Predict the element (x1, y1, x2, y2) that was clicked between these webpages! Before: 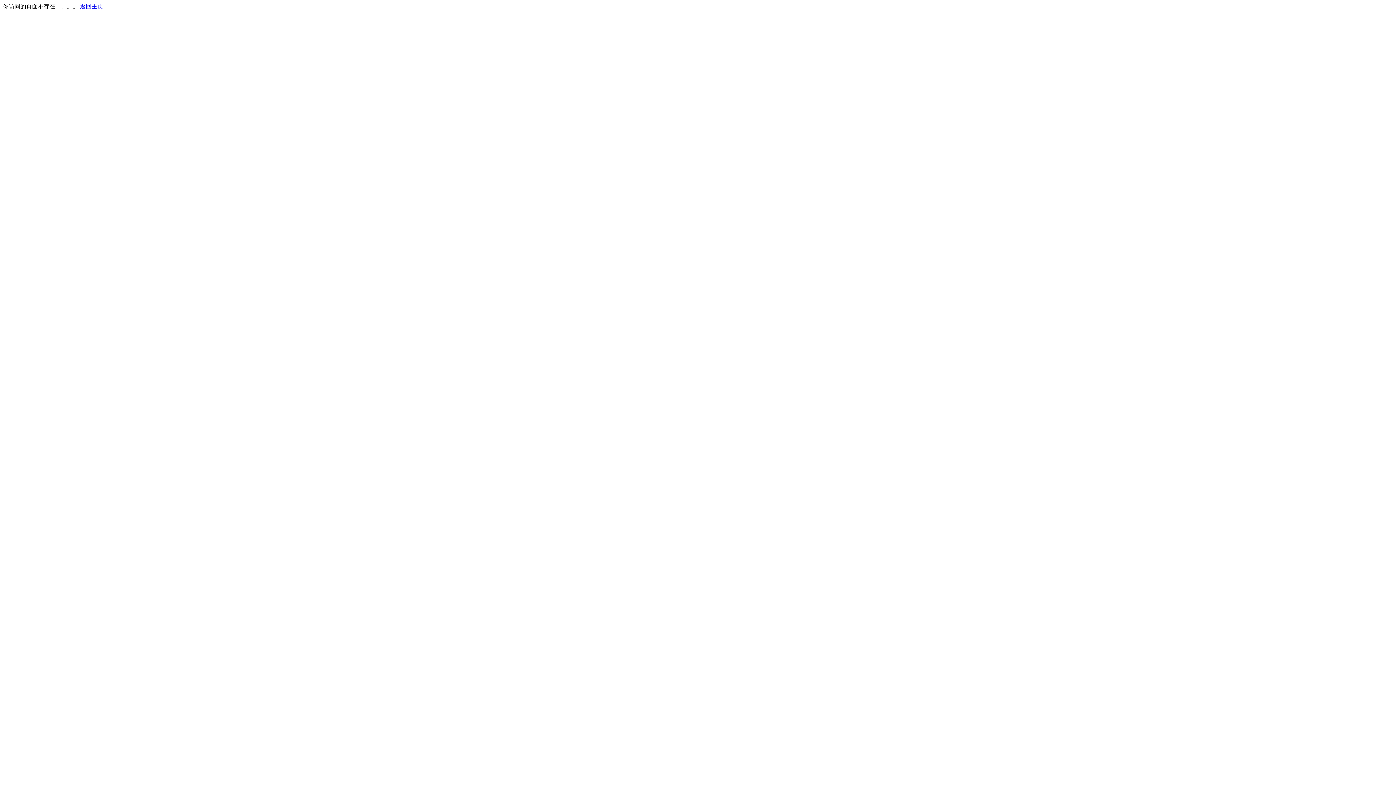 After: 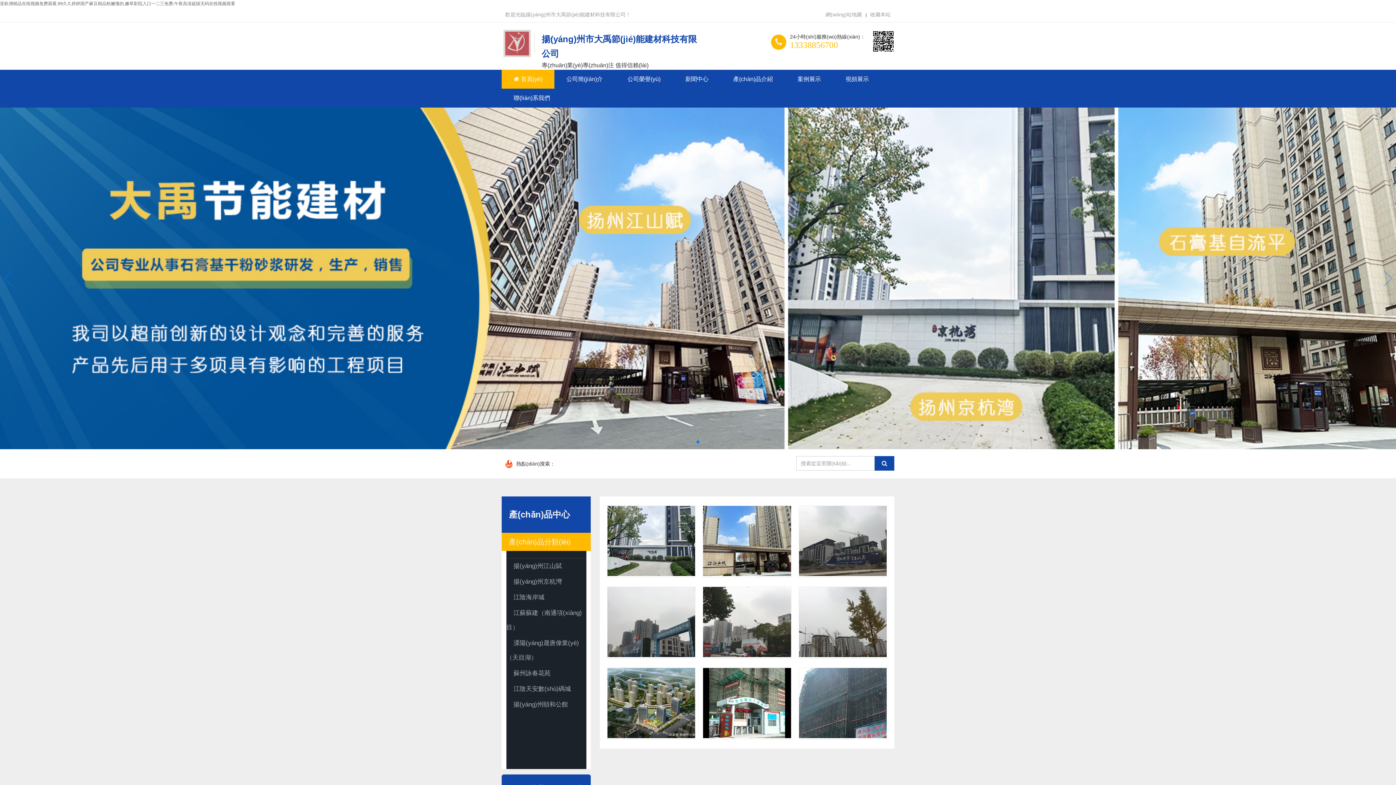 Action: label: 返回主页 bbox: (80, 3, 103, 9)